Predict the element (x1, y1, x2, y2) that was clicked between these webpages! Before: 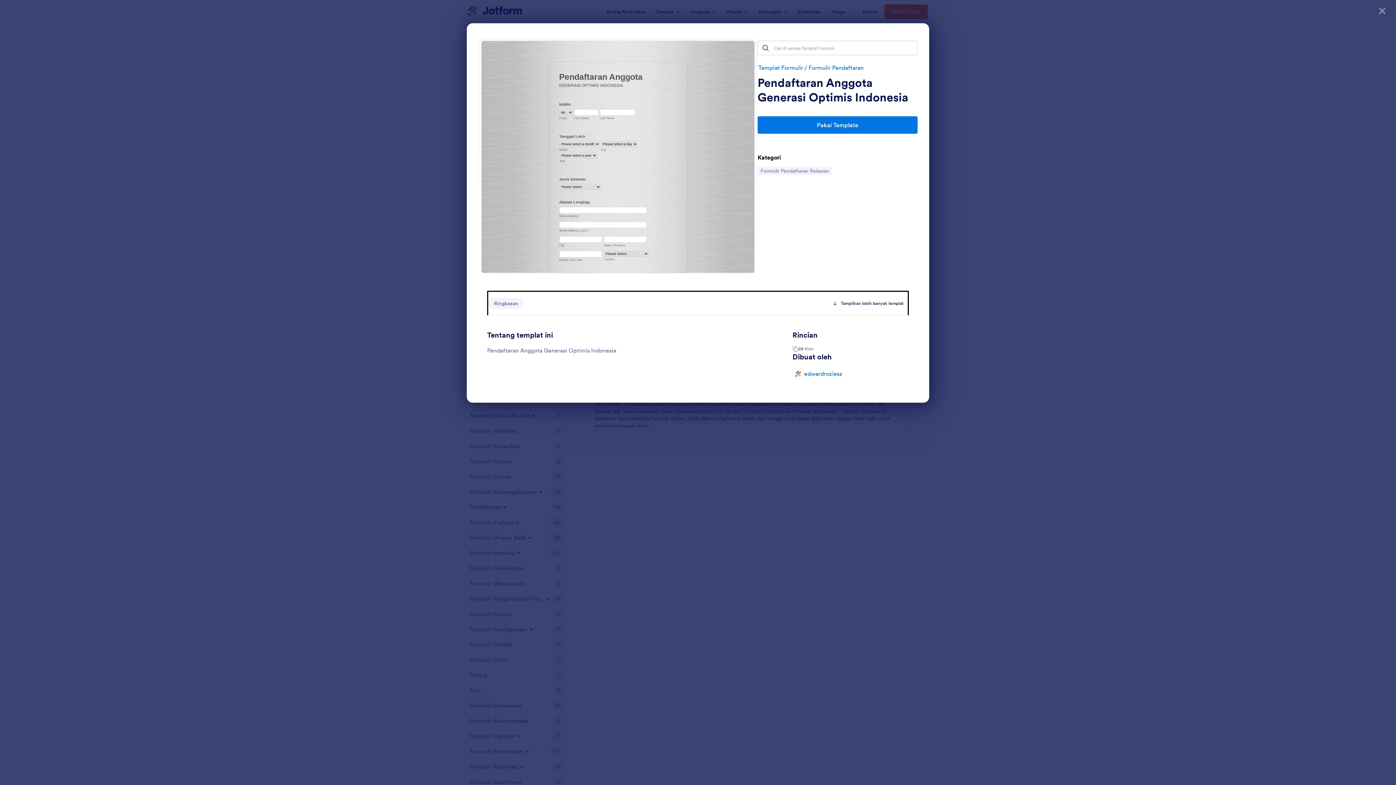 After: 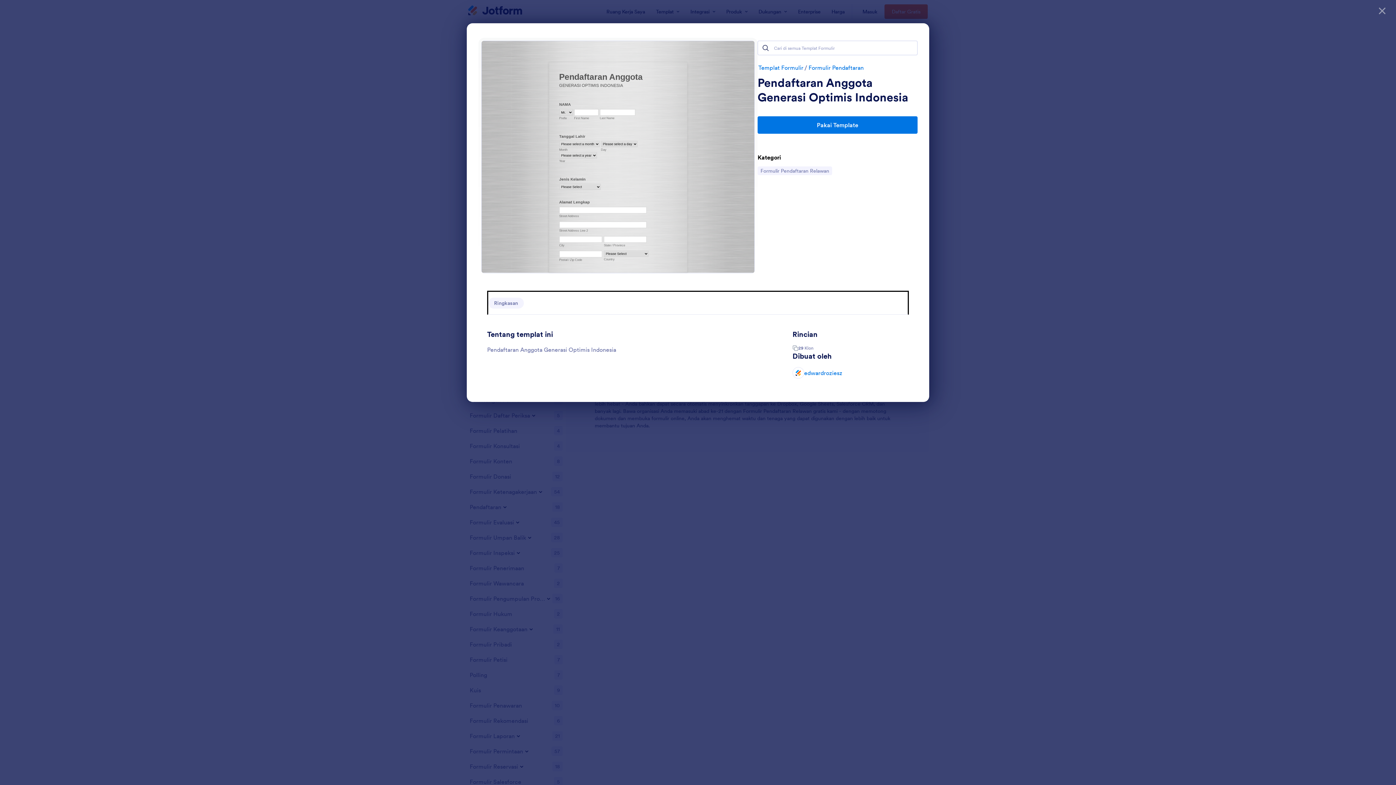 Action: label: Search bbox: (757, 40, 773, 55)